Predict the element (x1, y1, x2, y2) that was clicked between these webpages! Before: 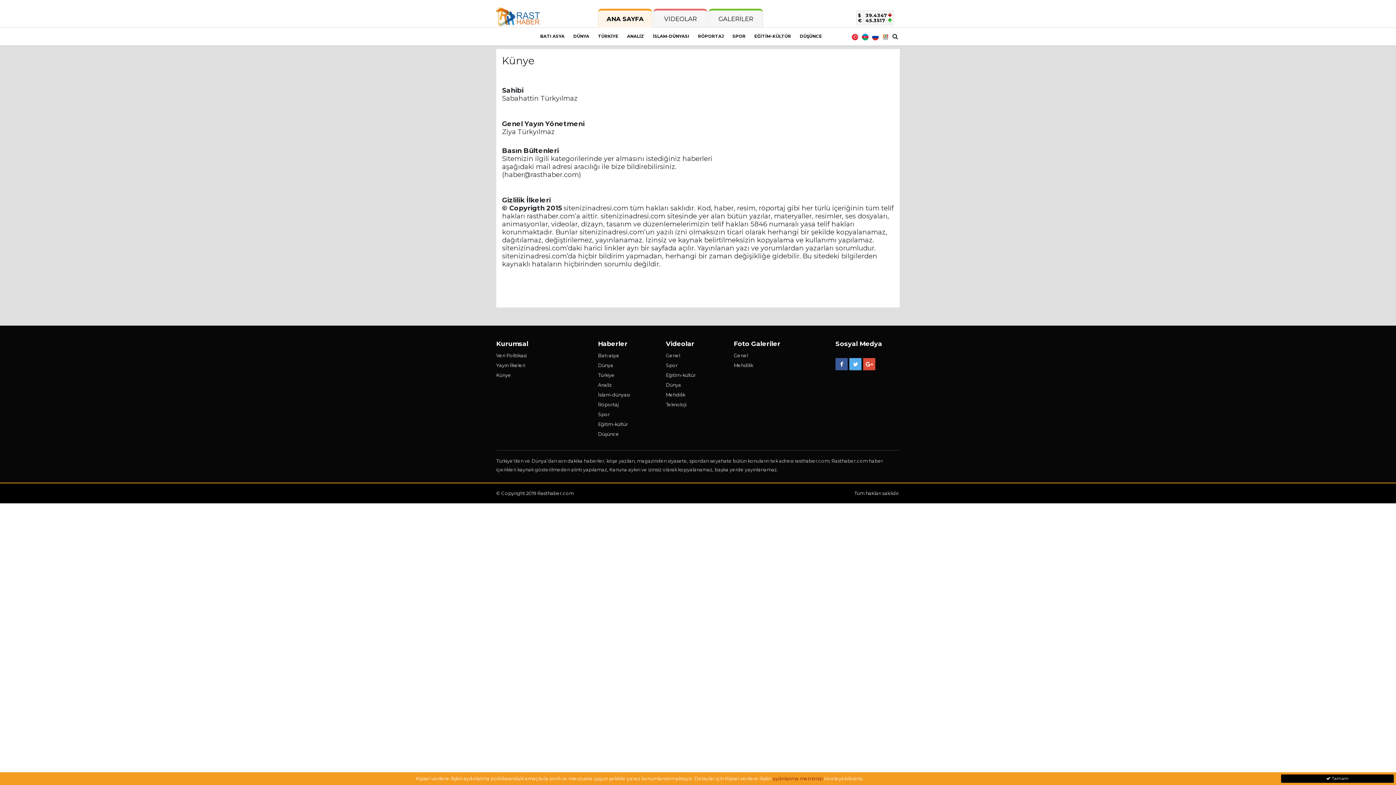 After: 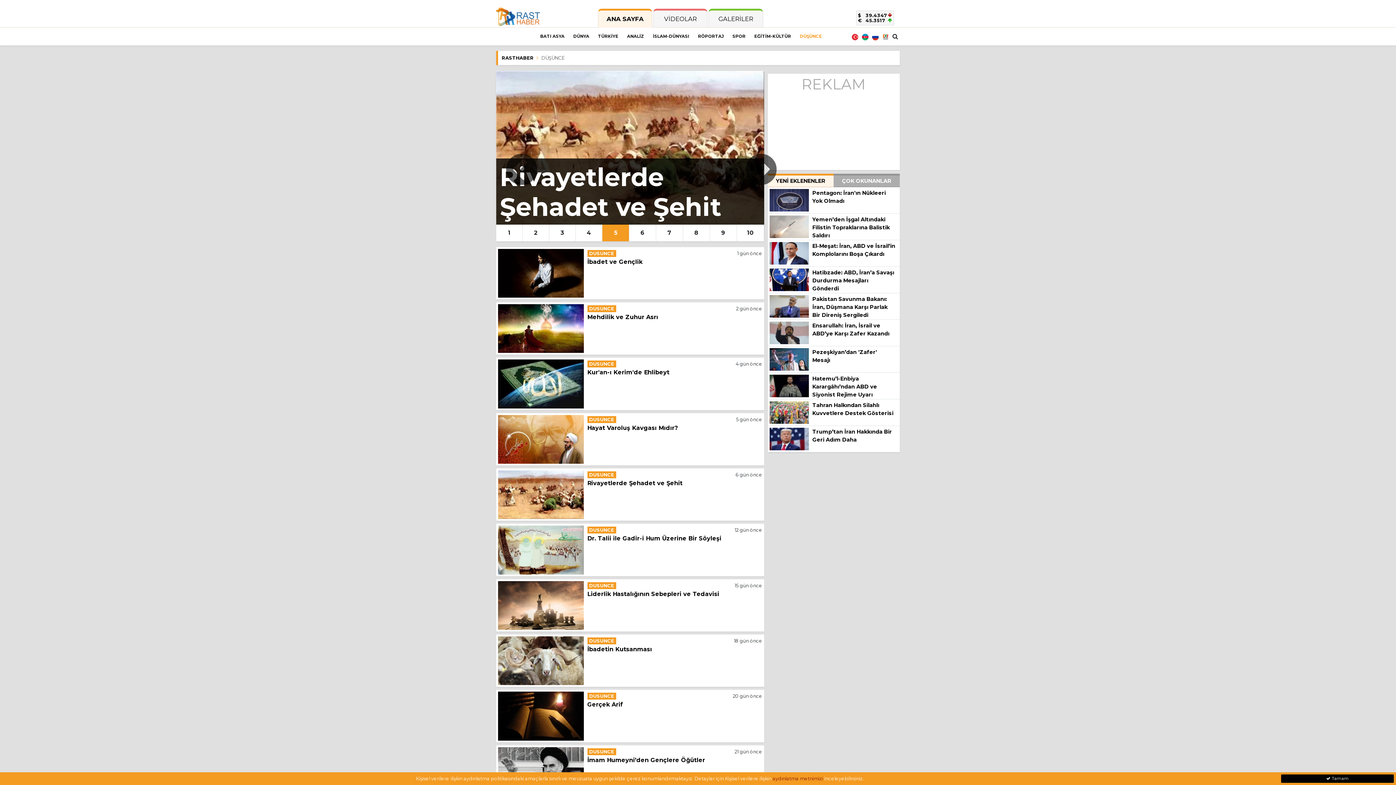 Action: label: Düşünce bbox: (598, 431, 619, 437)